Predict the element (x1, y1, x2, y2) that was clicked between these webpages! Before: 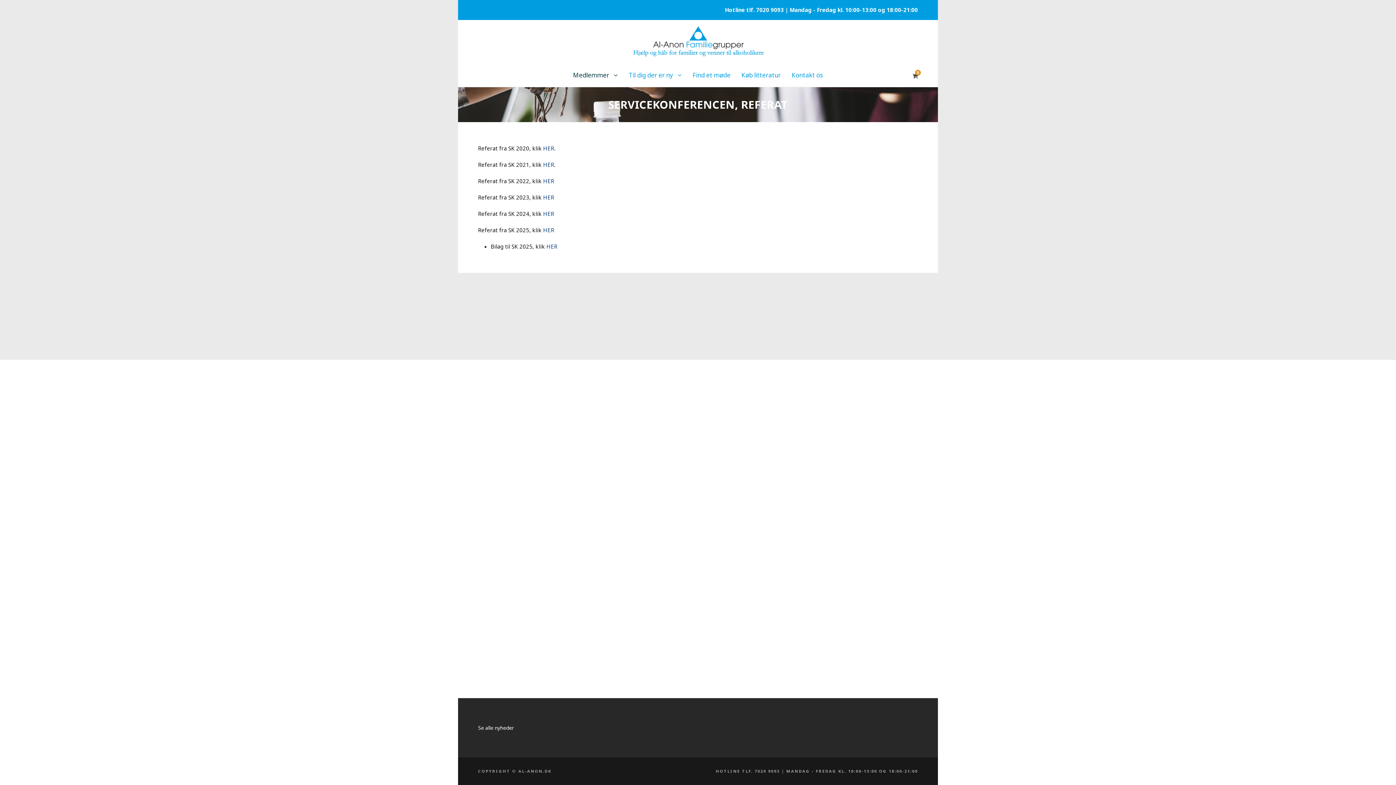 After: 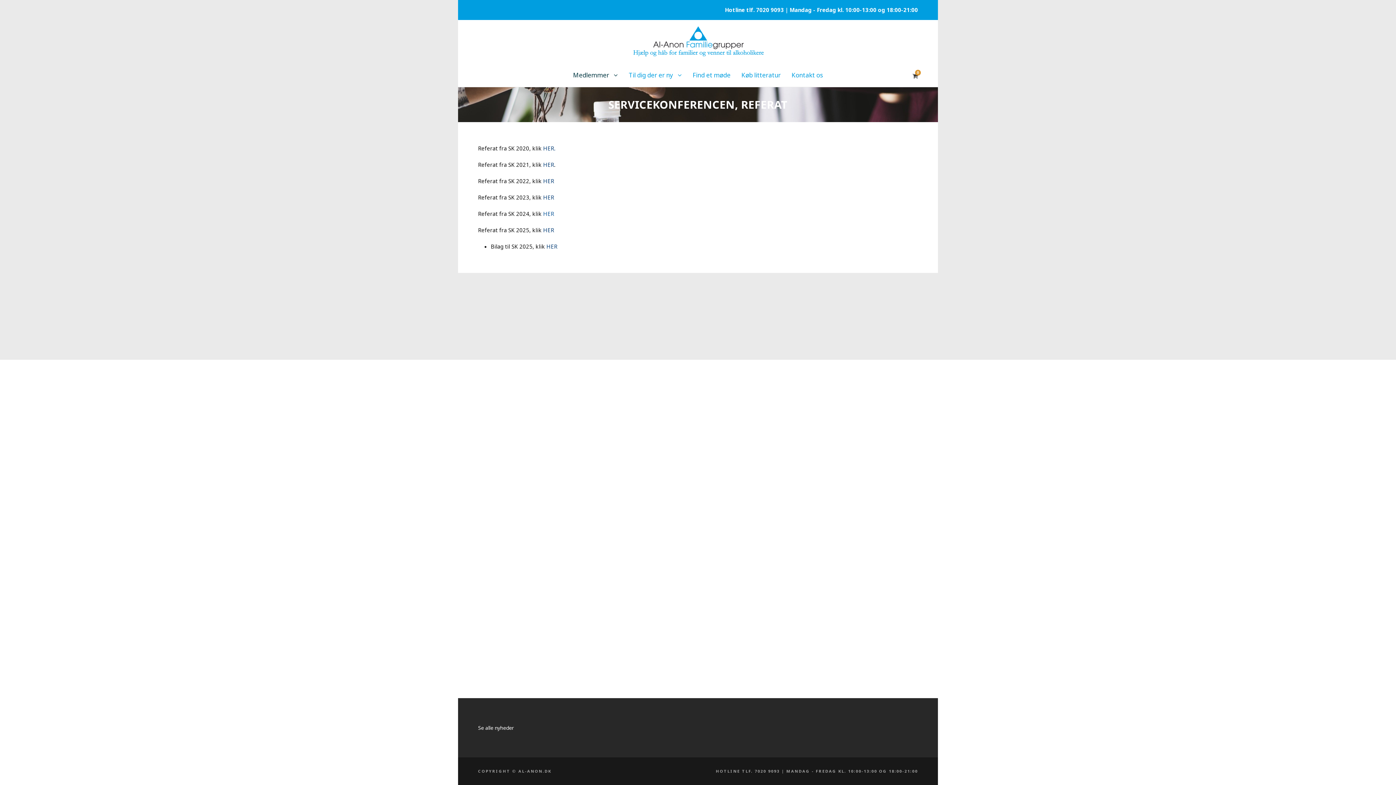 Action: bbox: (543, 210, 554, 217) label: HER